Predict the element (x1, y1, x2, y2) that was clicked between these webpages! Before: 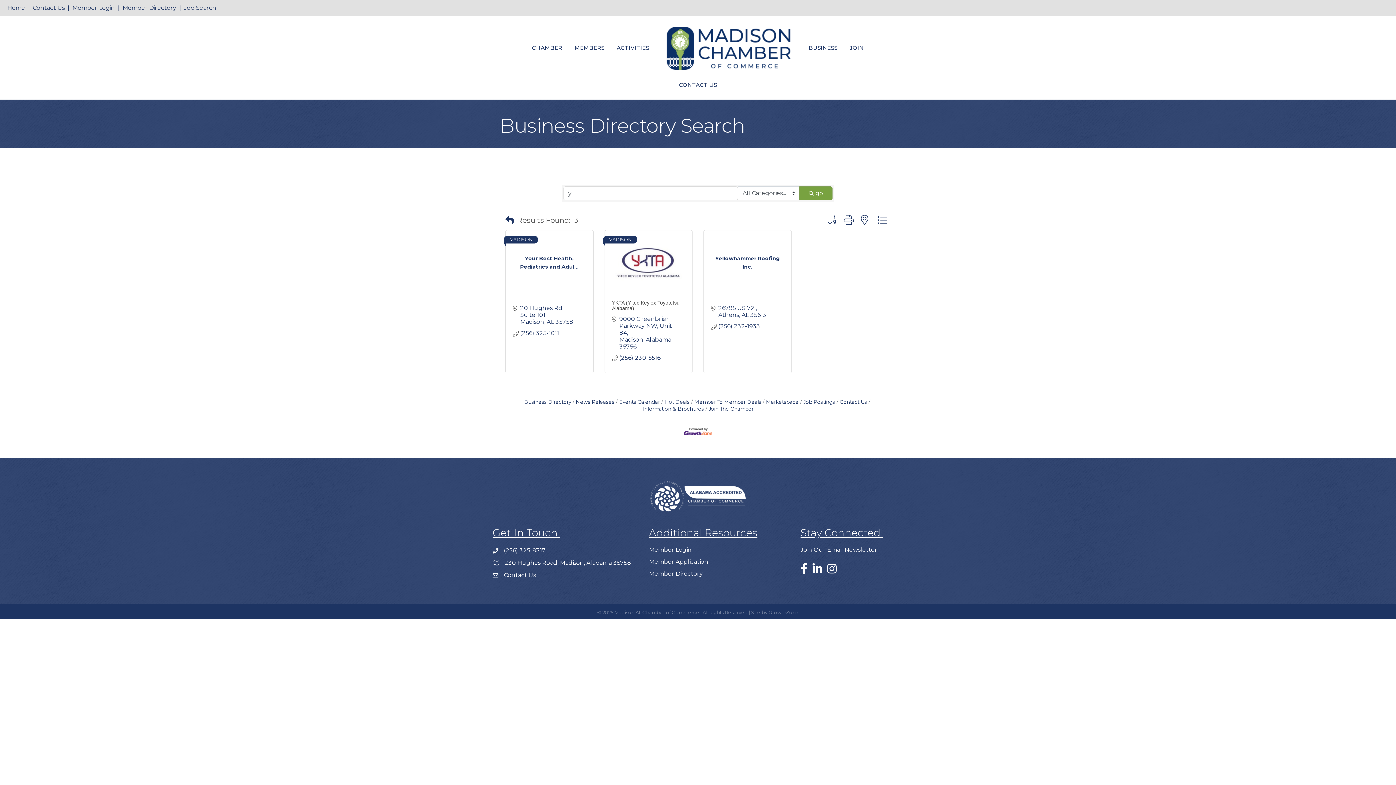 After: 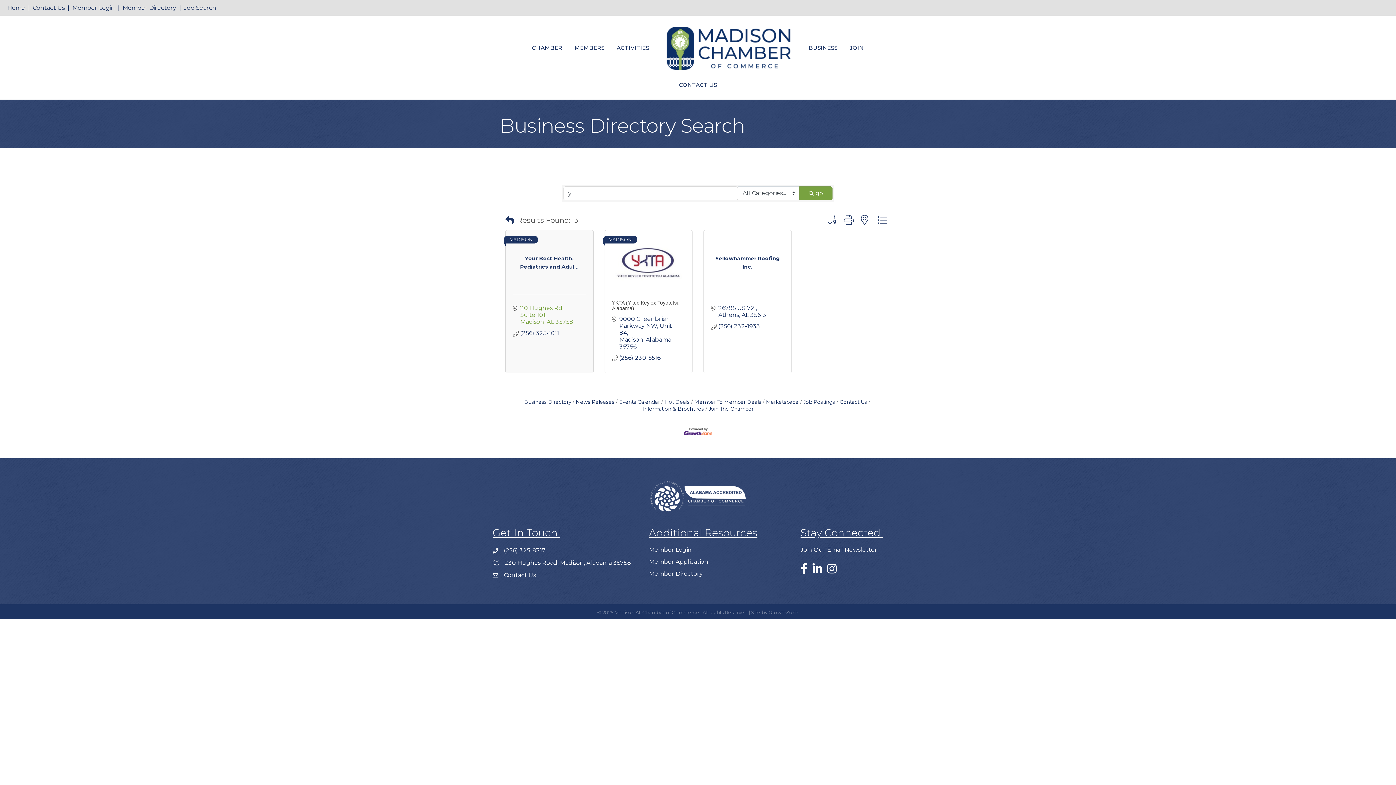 Action: label: 20 Hughes Rd Suite 101
Madison AL 35758 bbox: (520, 304, 578, 325)